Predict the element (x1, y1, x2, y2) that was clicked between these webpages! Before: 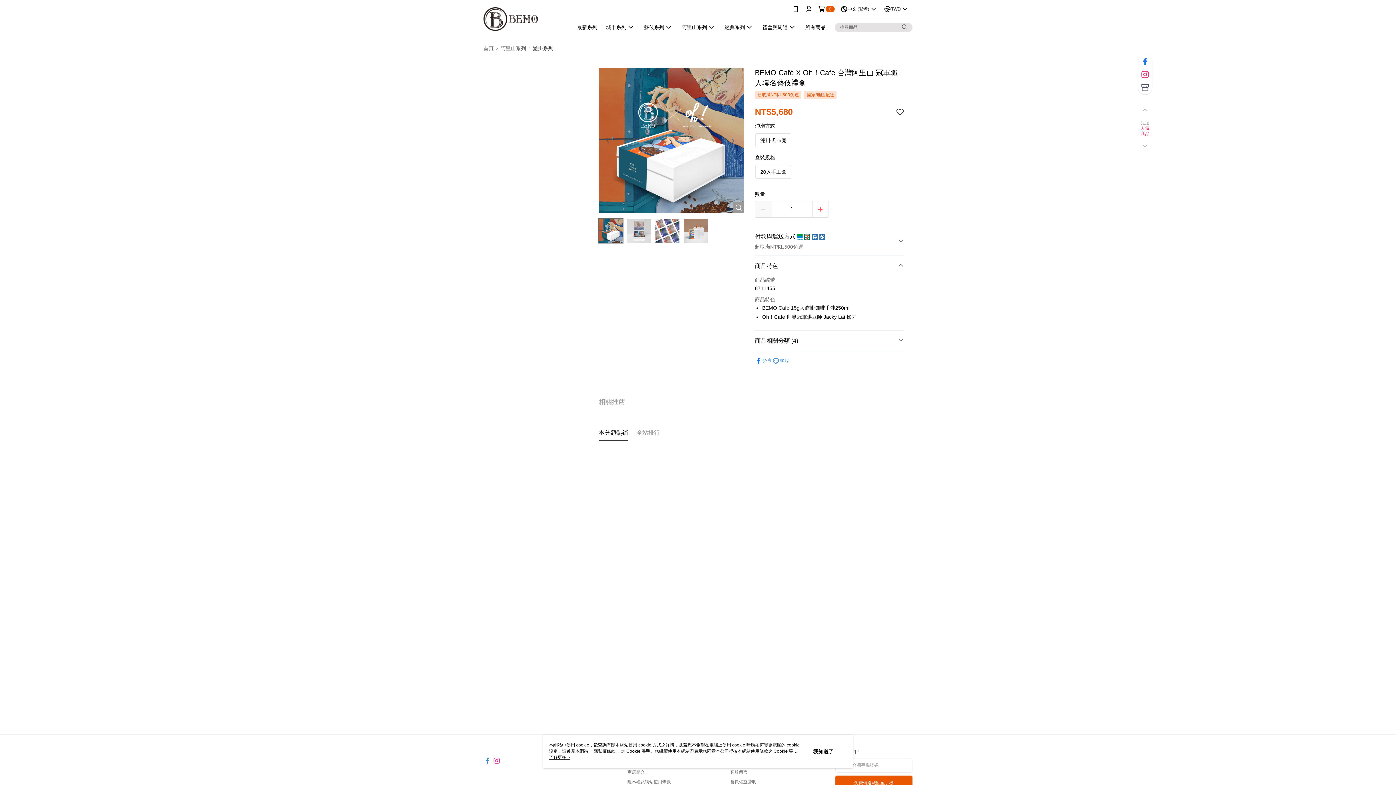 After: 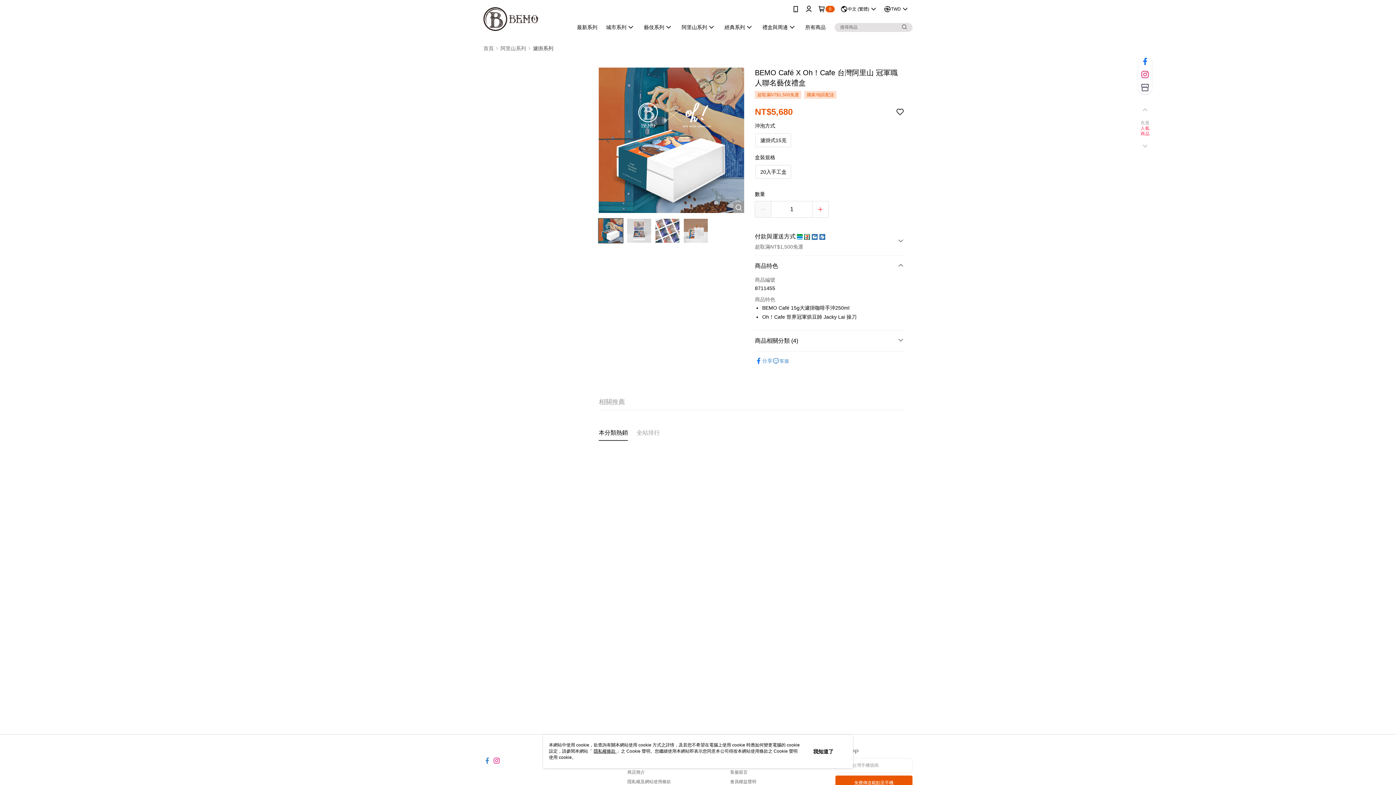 Action: bbox: (549, 755, 570, 760) label: 了解更多 >